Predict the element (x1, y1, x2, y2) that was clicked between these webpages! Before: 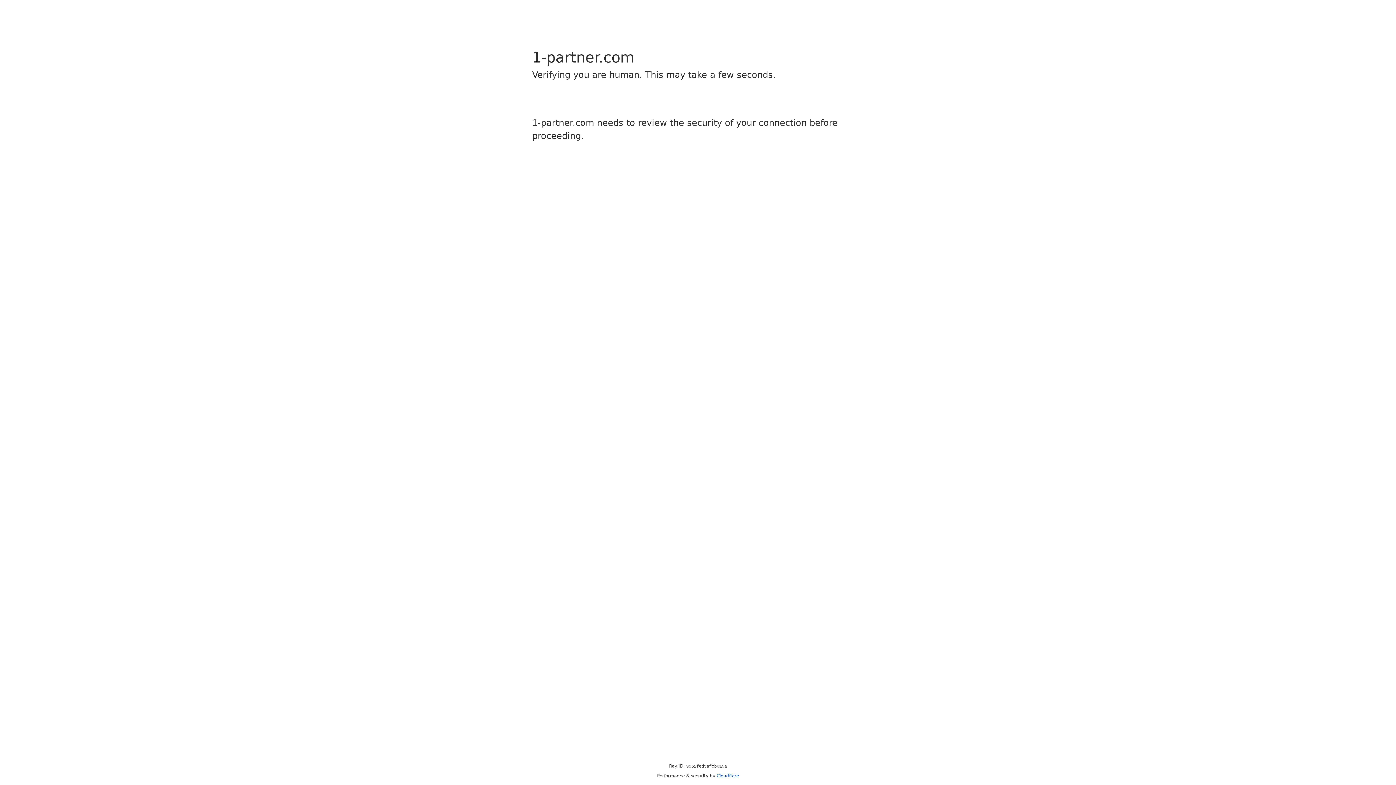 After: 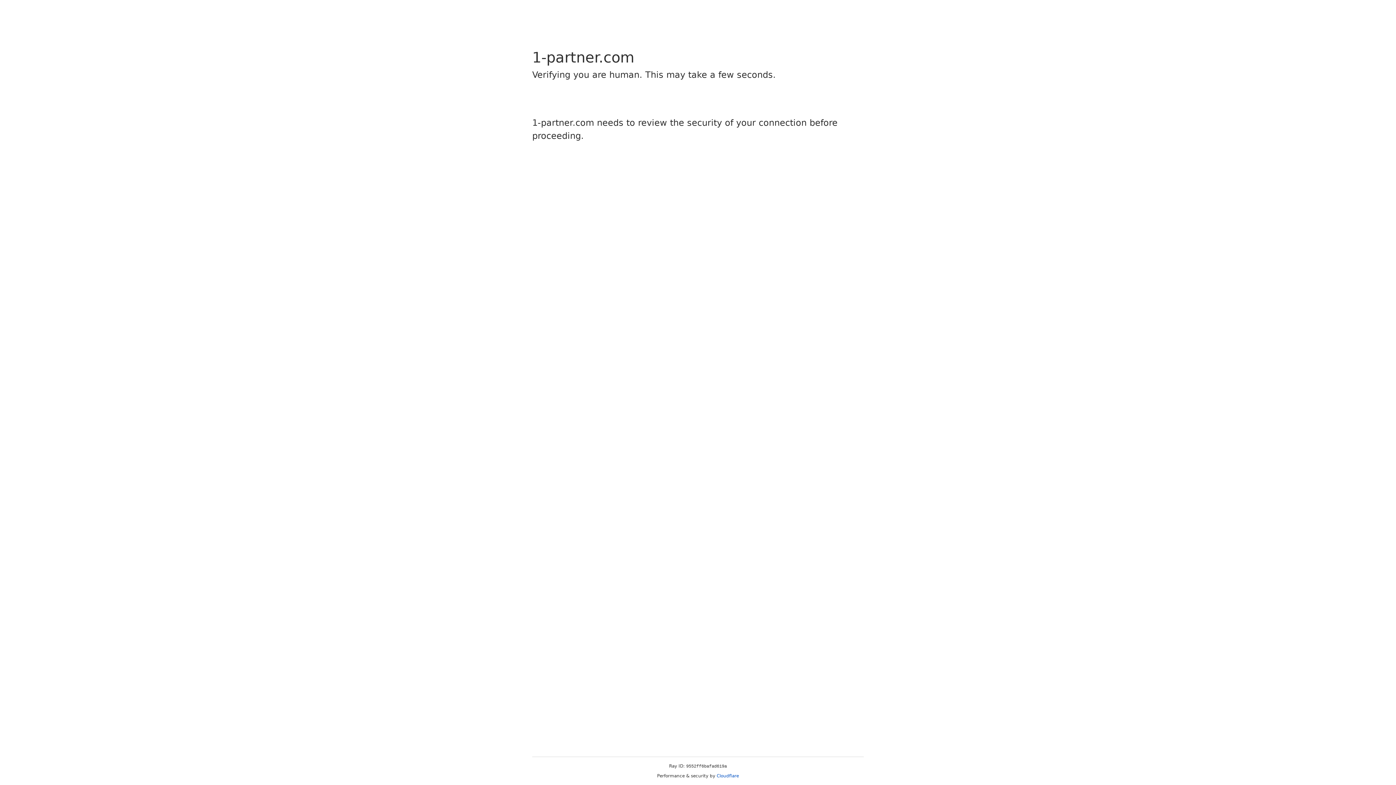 Action: bbox: (716, 773, 739, 778) label: Cloudflare